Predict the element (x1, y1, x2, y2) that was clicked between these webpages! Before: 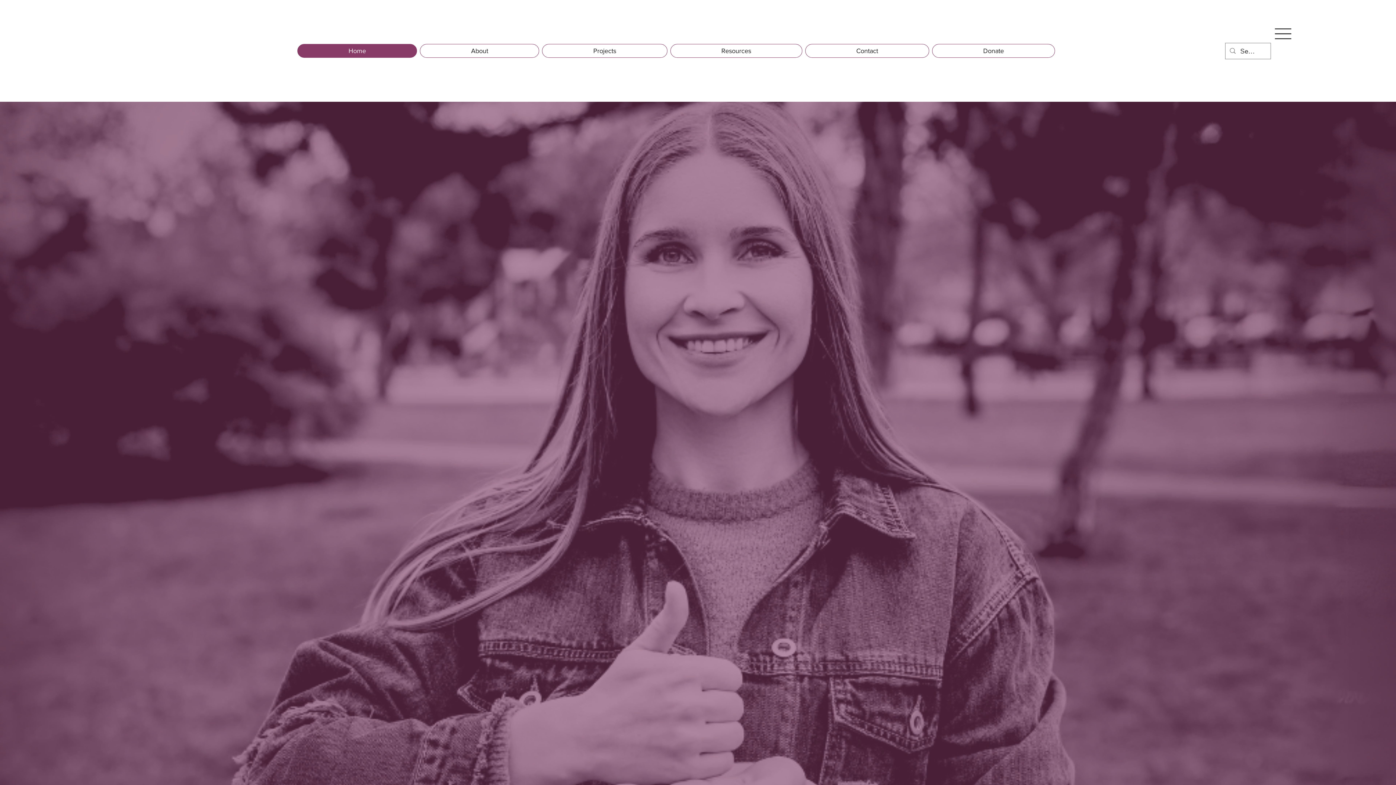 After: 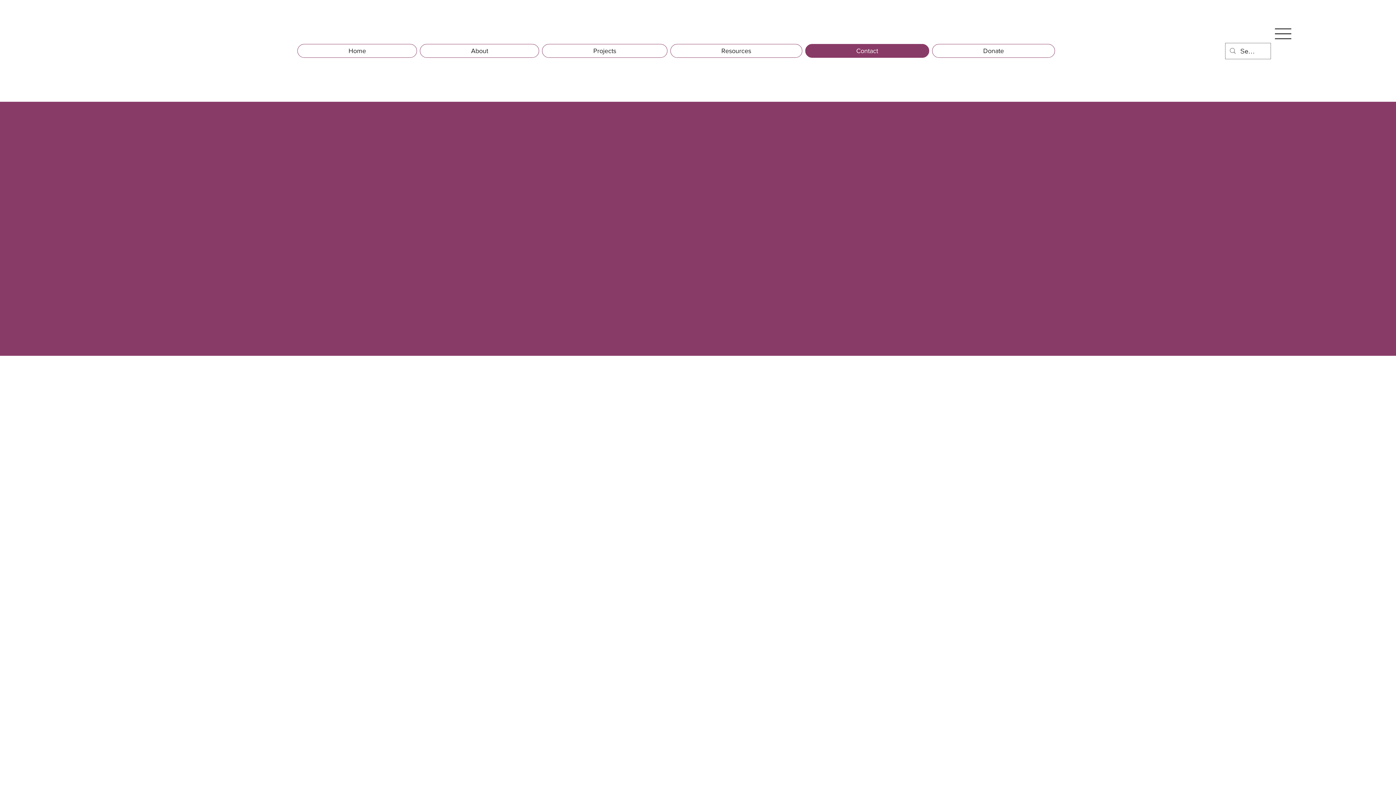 Action: label: Contact bbox: (805, 44, 929, 57)